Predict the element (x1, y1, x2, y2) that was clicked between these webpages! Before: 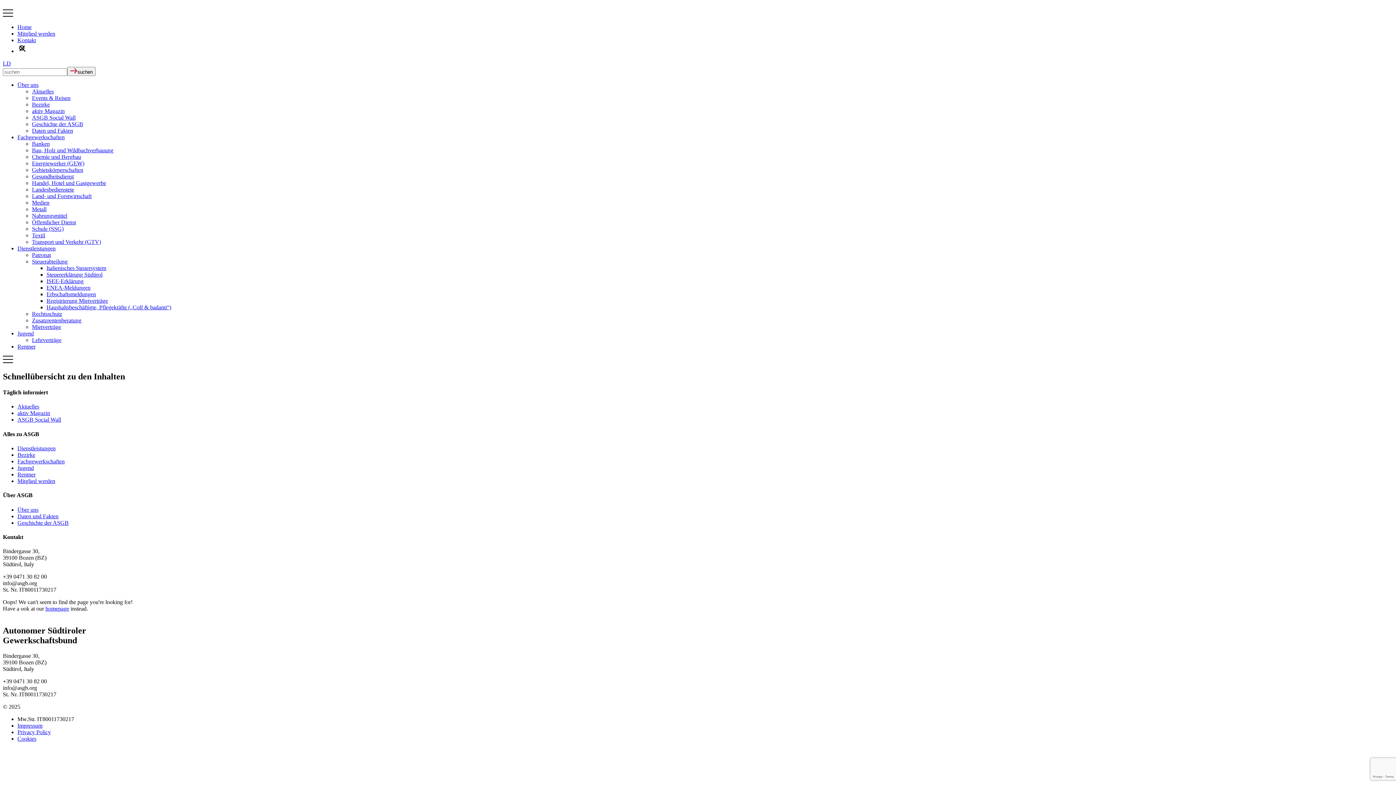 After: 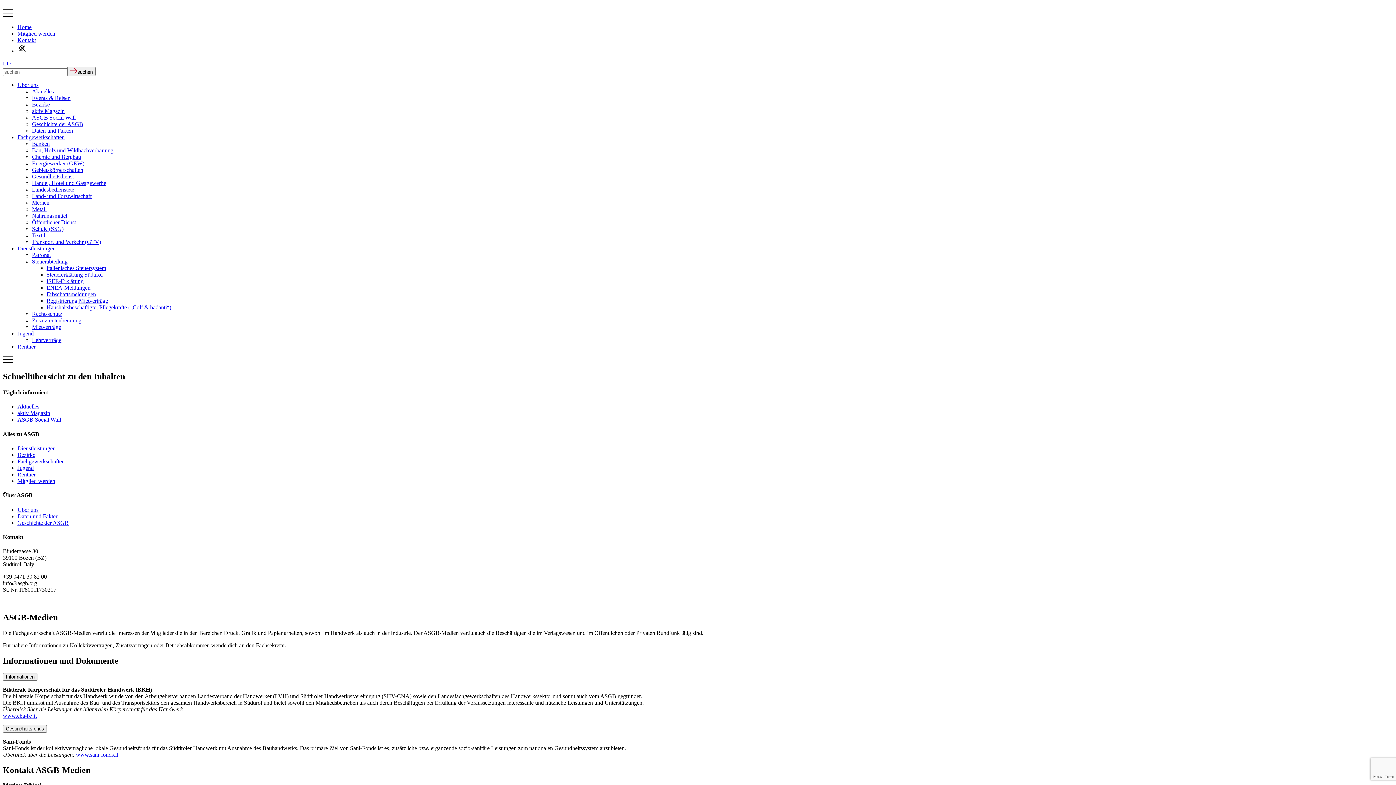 Action: label: Medien bbox: (32, 199, 49, 205)